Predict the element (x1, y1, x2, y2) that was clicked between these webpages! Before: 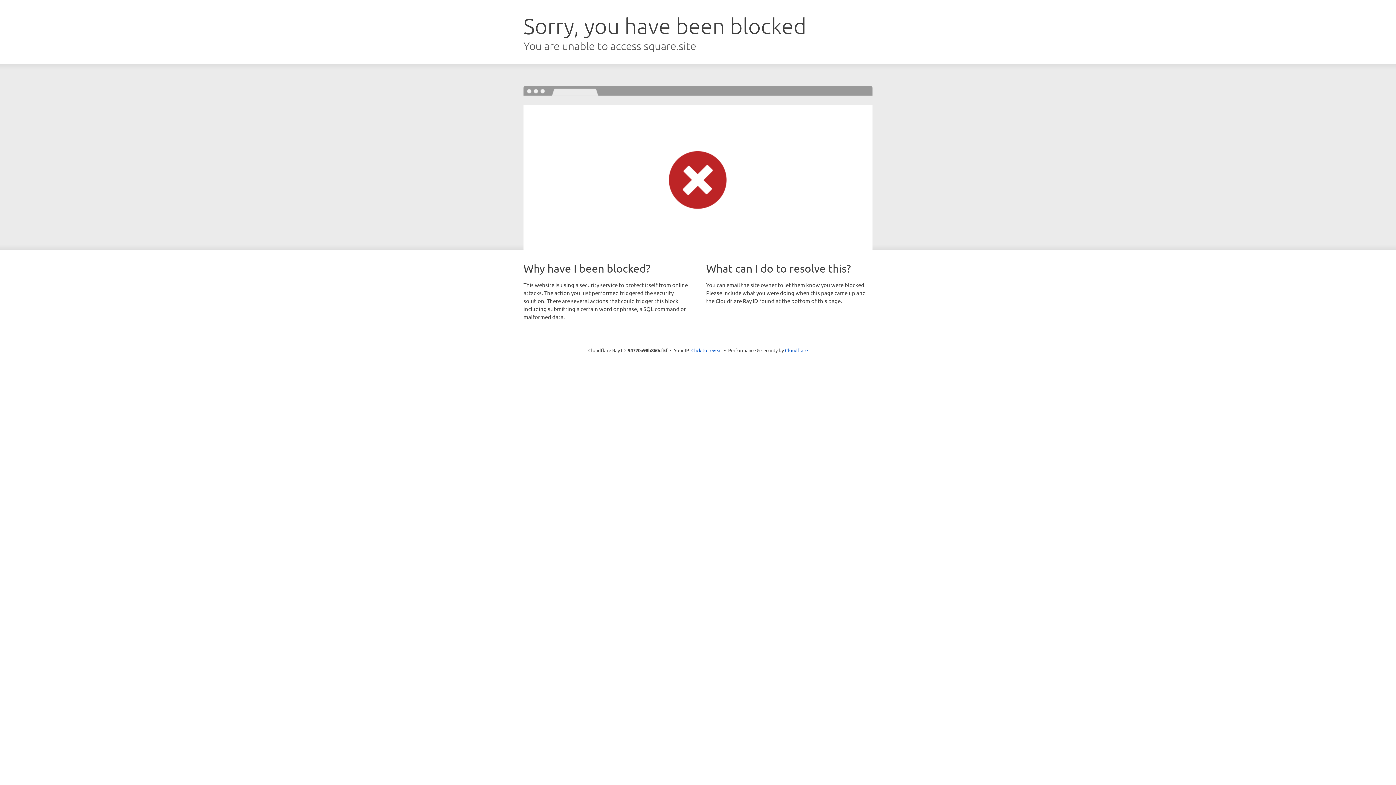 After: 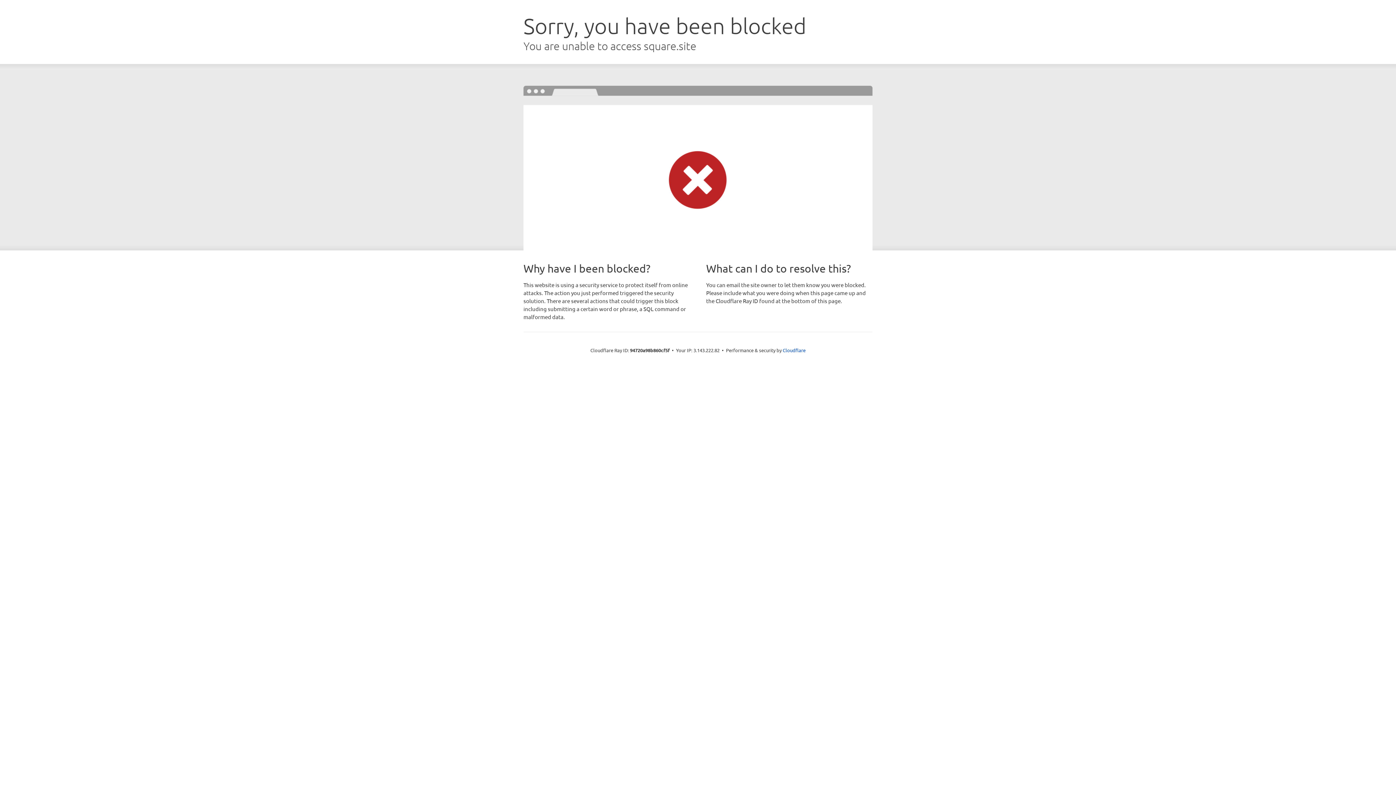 Action: label: Click to reveal bbox: (691, 346, 722, 353)